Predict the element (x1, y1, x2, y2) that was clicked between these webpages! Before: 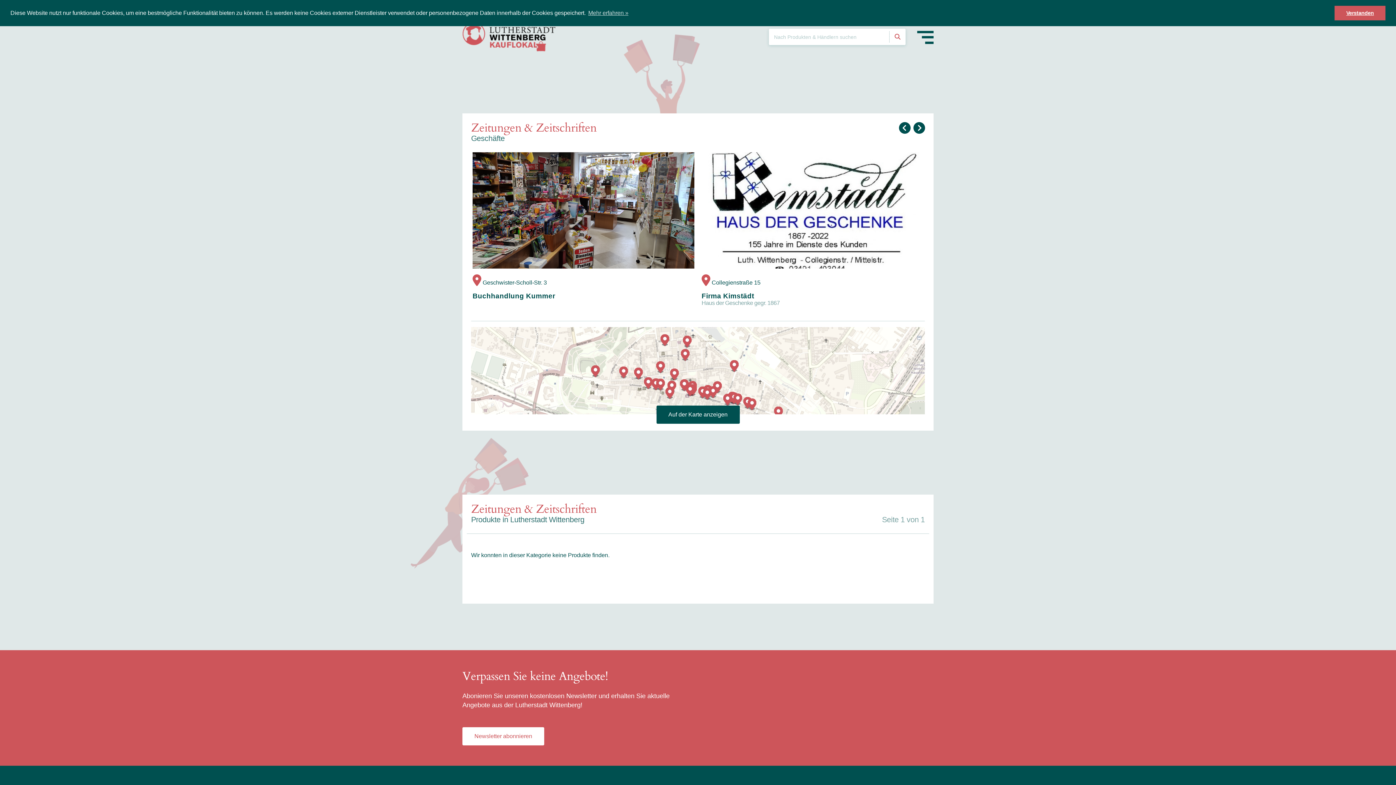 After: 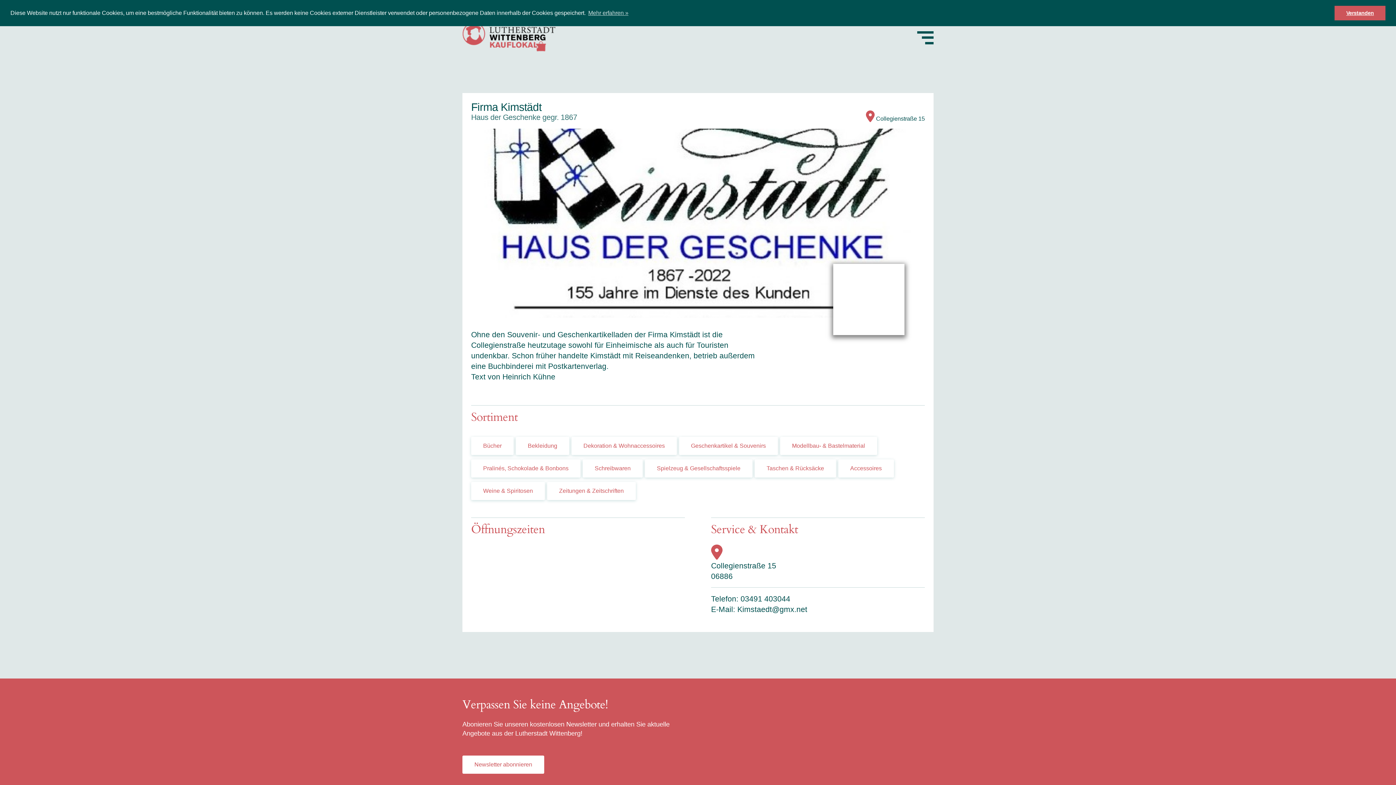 Action: bbox: (701, 152, 923, 268)